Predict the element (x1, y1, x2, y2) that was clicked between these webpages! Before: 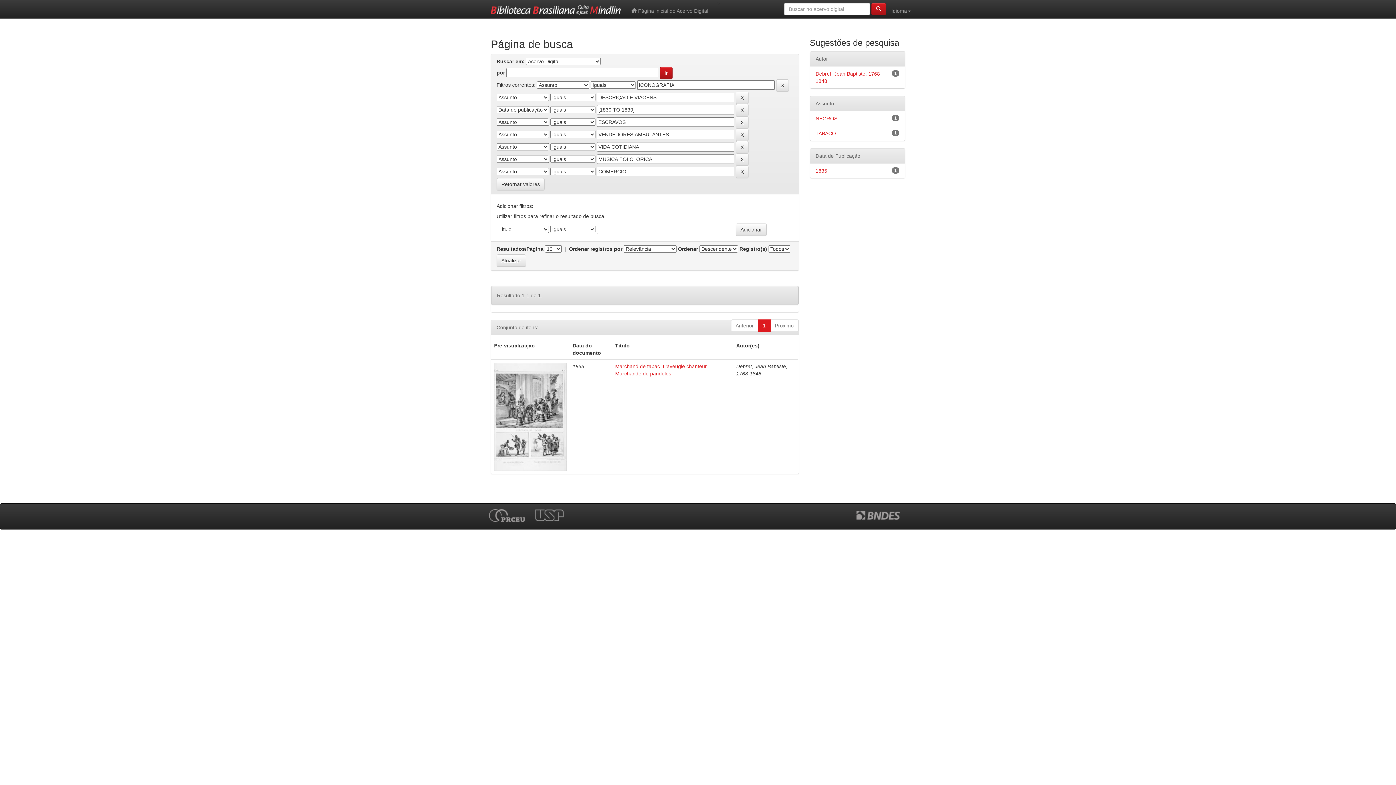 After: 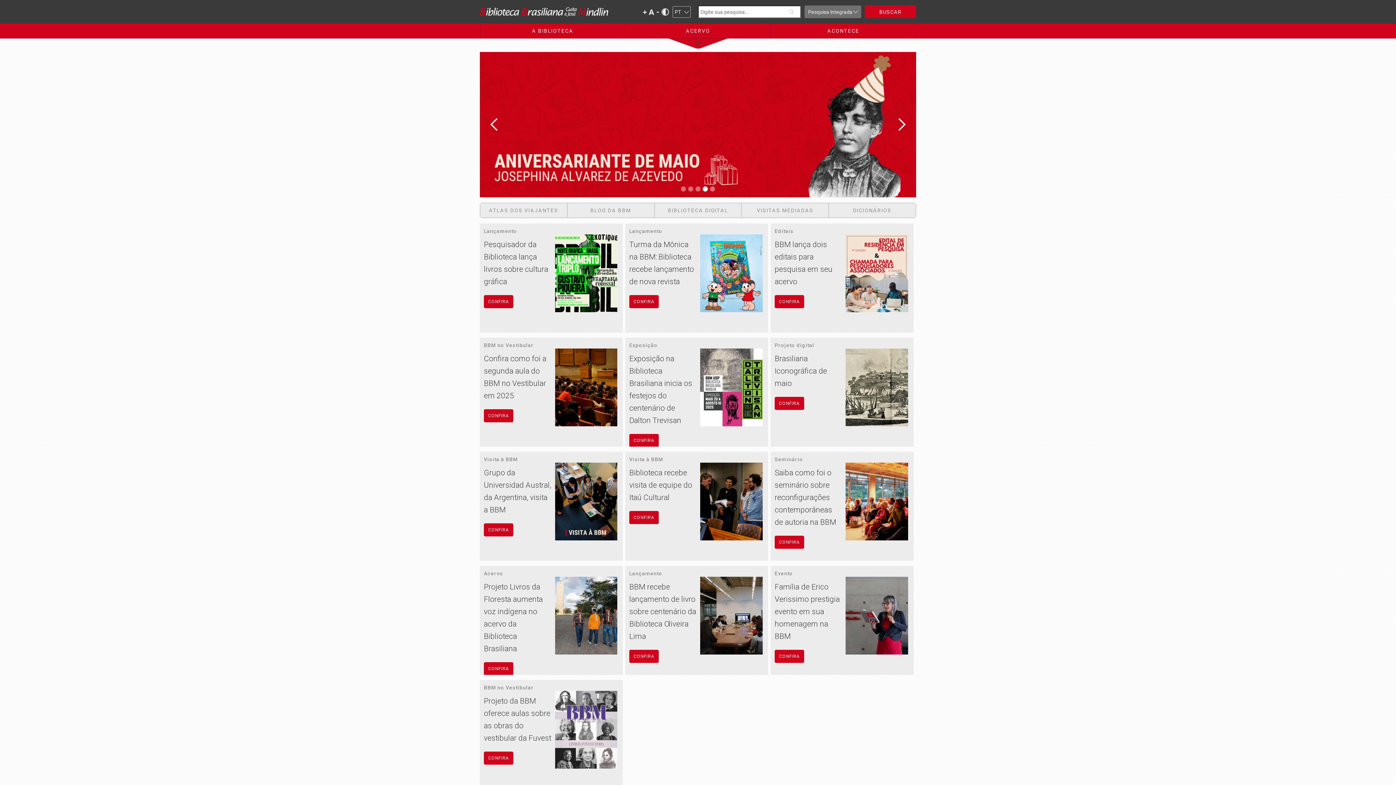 Action: bbox: (485, 0, 626, 18)